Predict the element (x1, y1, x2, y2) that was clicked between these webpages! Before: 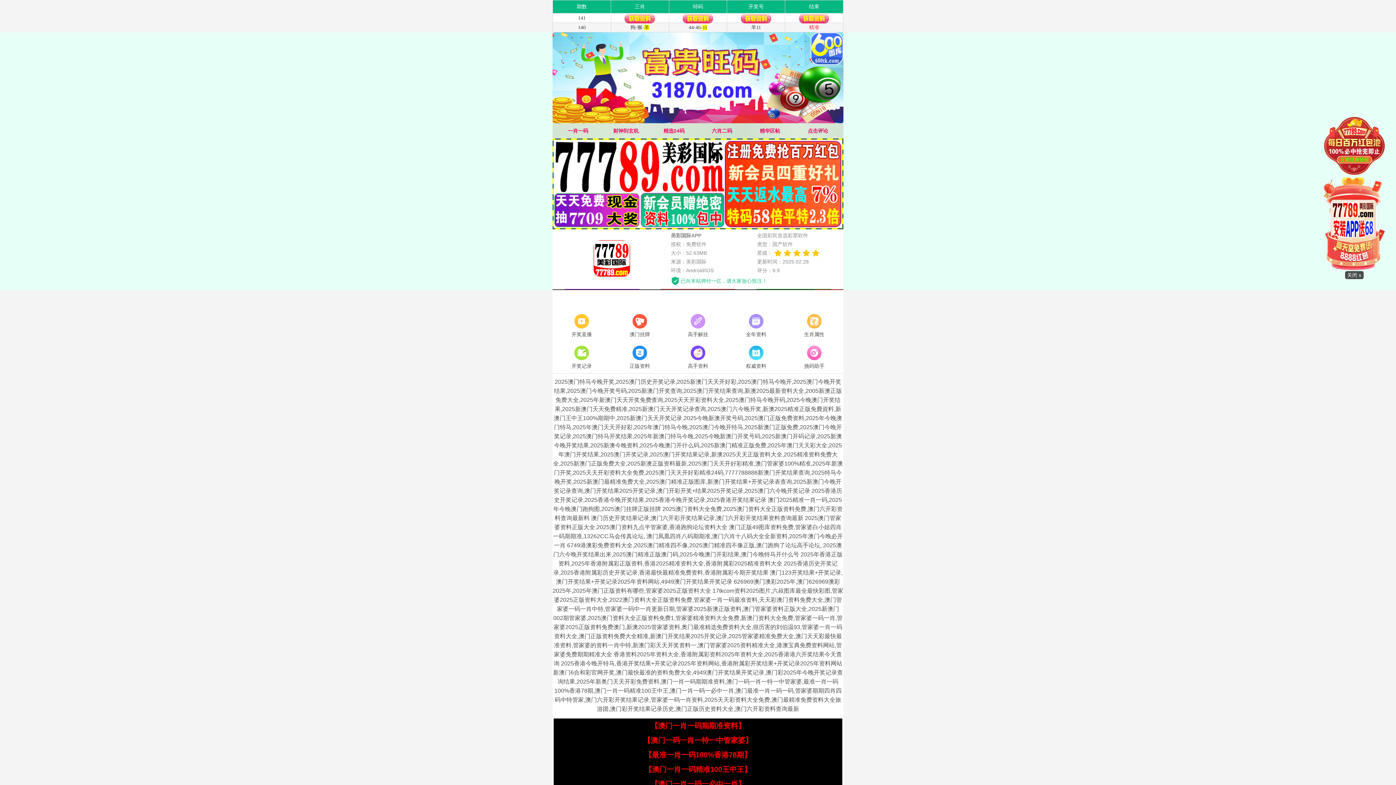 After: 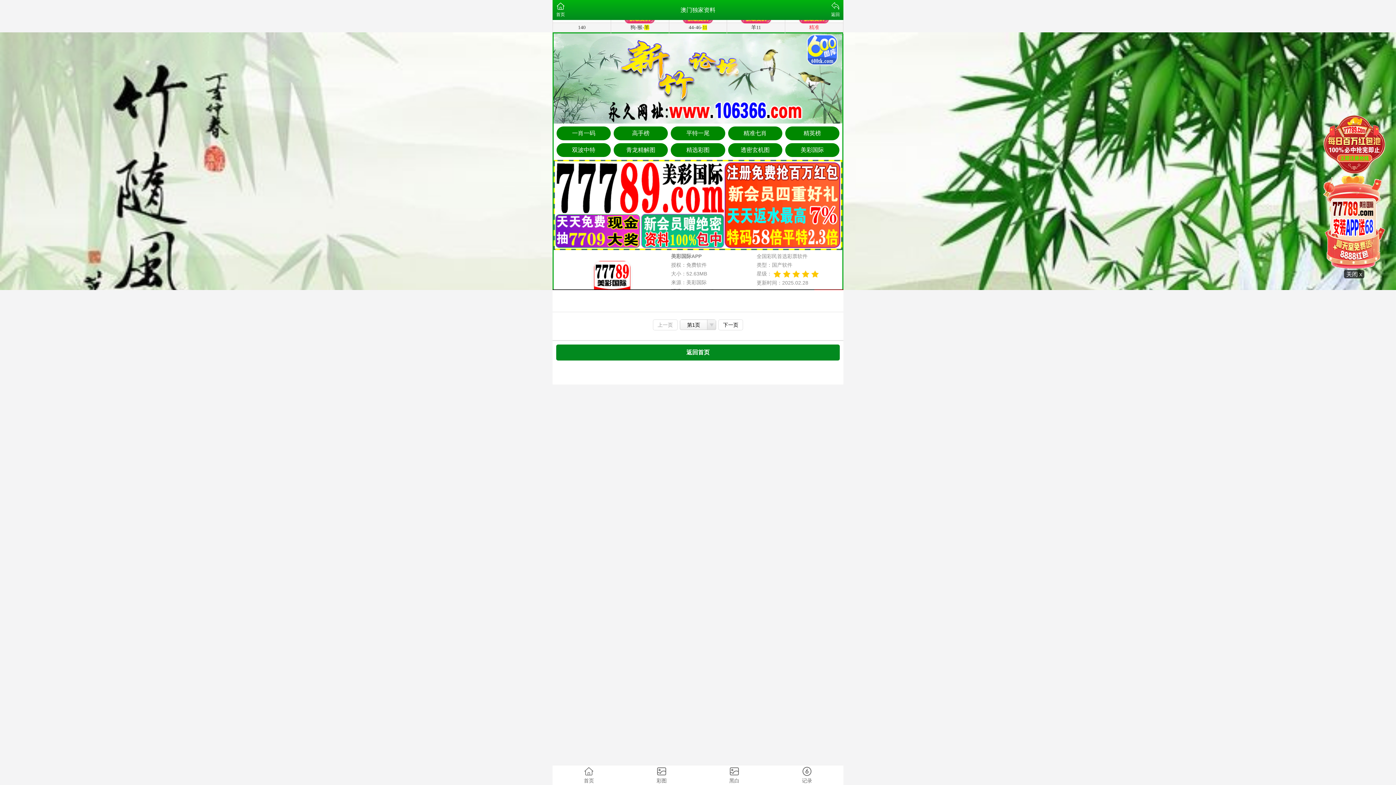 Action: bbox: (669, 344, 727, 371) label: 高手资料